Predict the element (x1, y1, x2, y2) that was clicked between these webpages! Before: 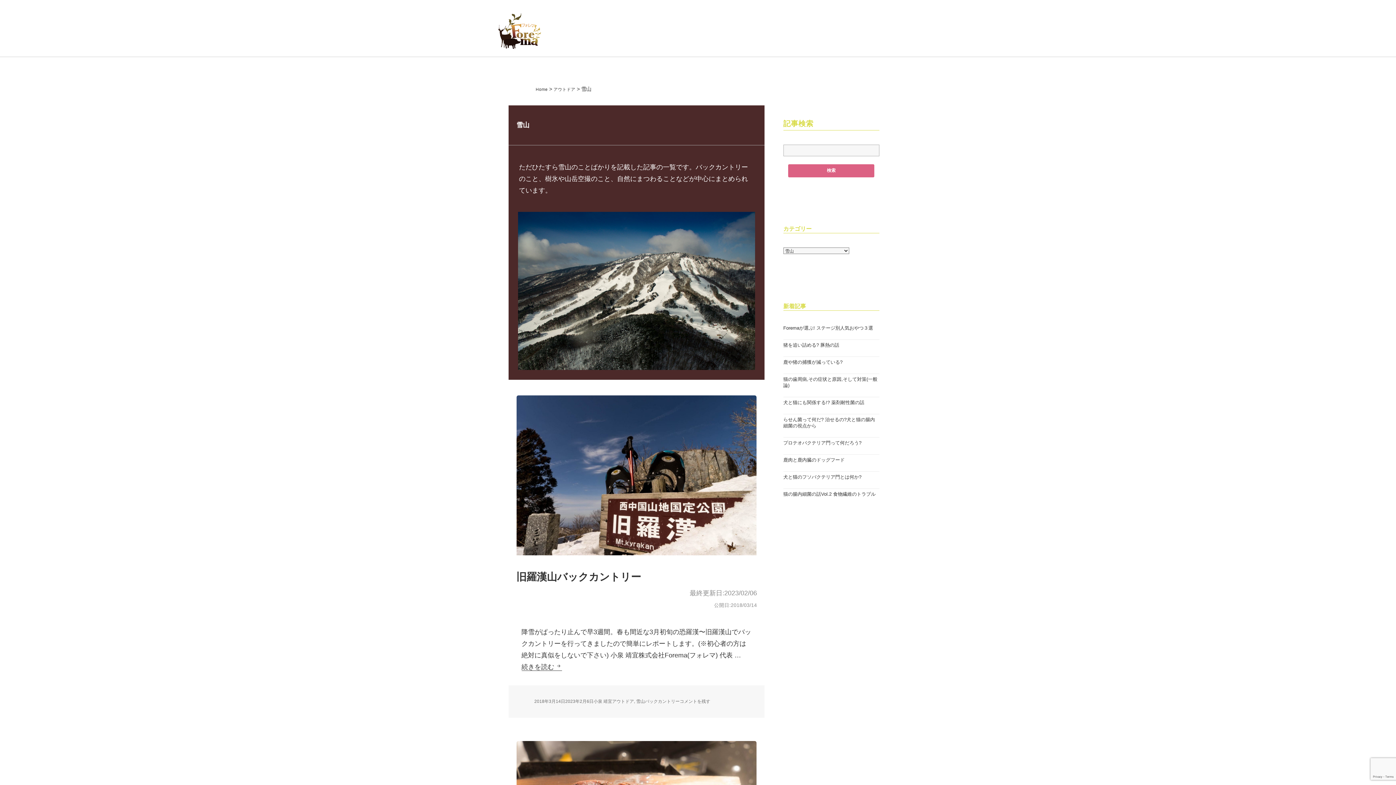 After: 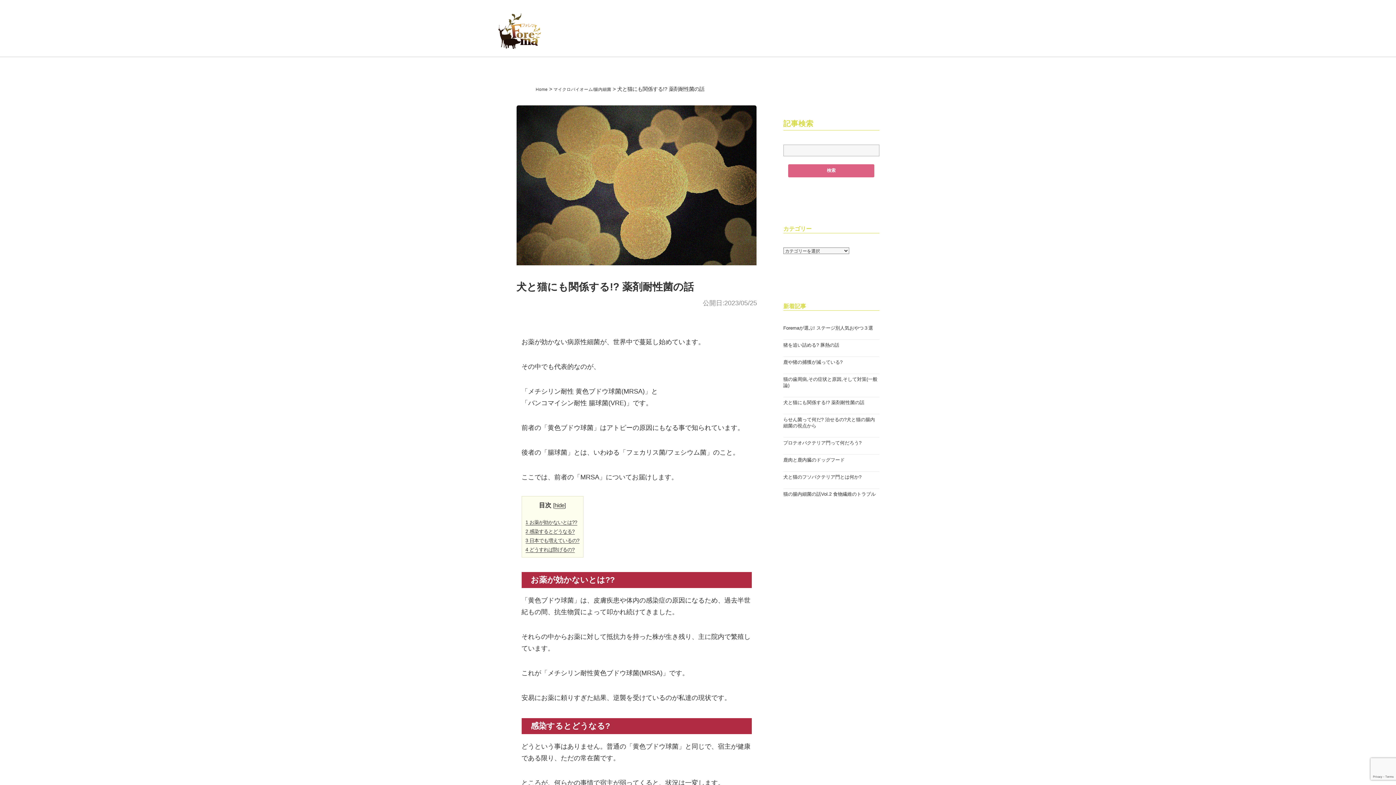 Action: label: 犬と猫にも関係する!? 薬剤耐性菌の話 bbox: (783, 400, 864, 405)